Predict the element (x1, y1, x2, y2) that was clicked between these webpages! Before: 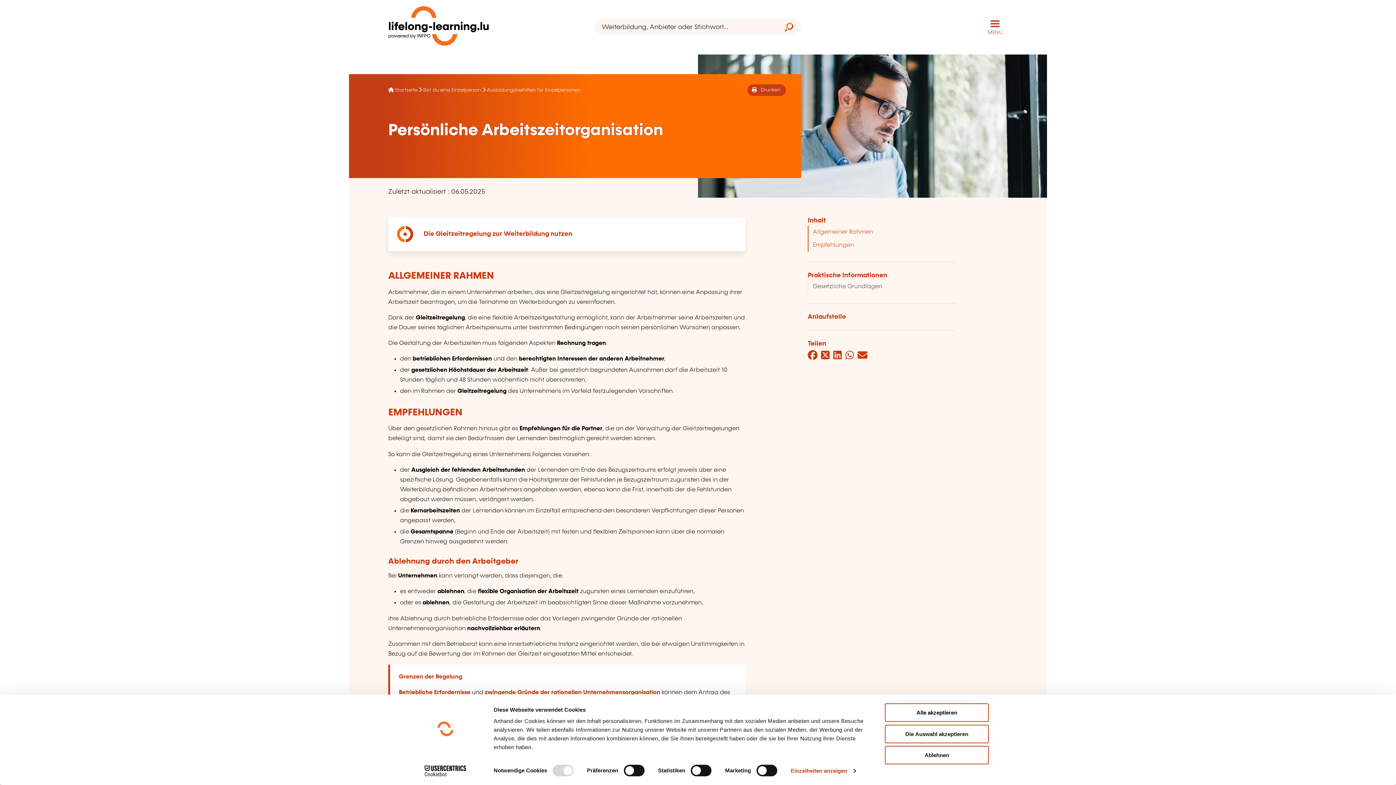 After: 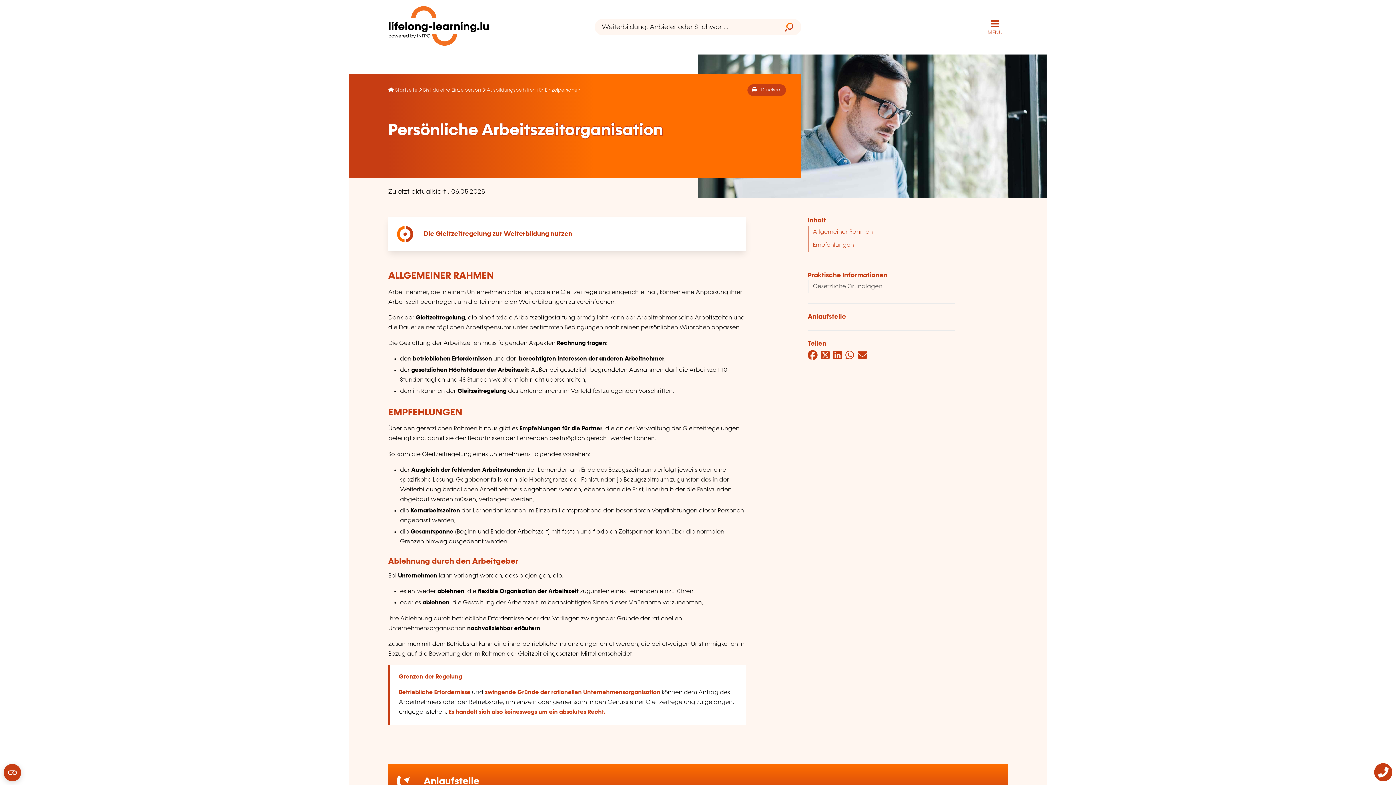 Action: bbox: (885, 725, 989, 743) label: Die Auswahl akzeptieren